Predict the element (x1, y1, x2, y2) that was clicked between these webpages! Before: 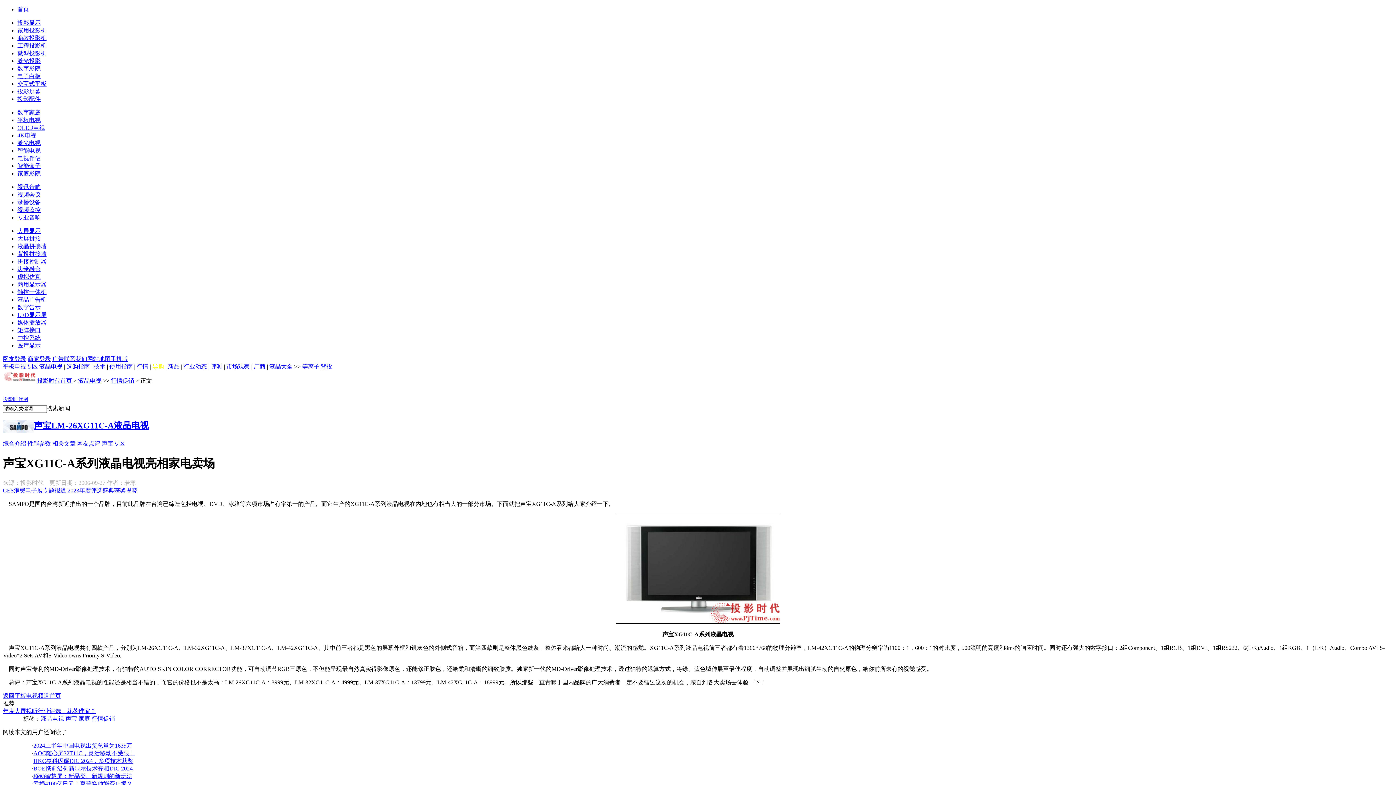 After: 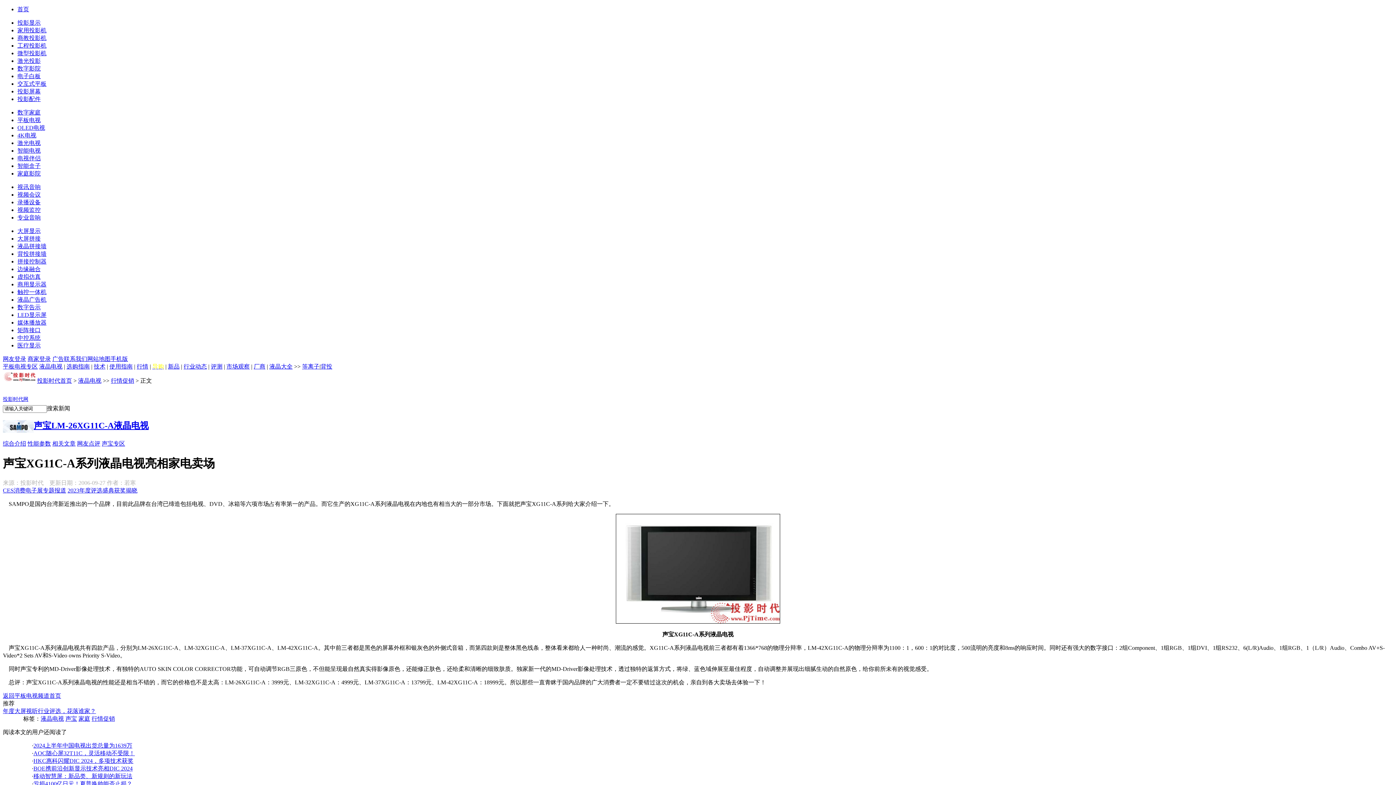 Action: bbox: (33, 742, 132, 749) label: 2024上半年中国电视出货总量为1639万